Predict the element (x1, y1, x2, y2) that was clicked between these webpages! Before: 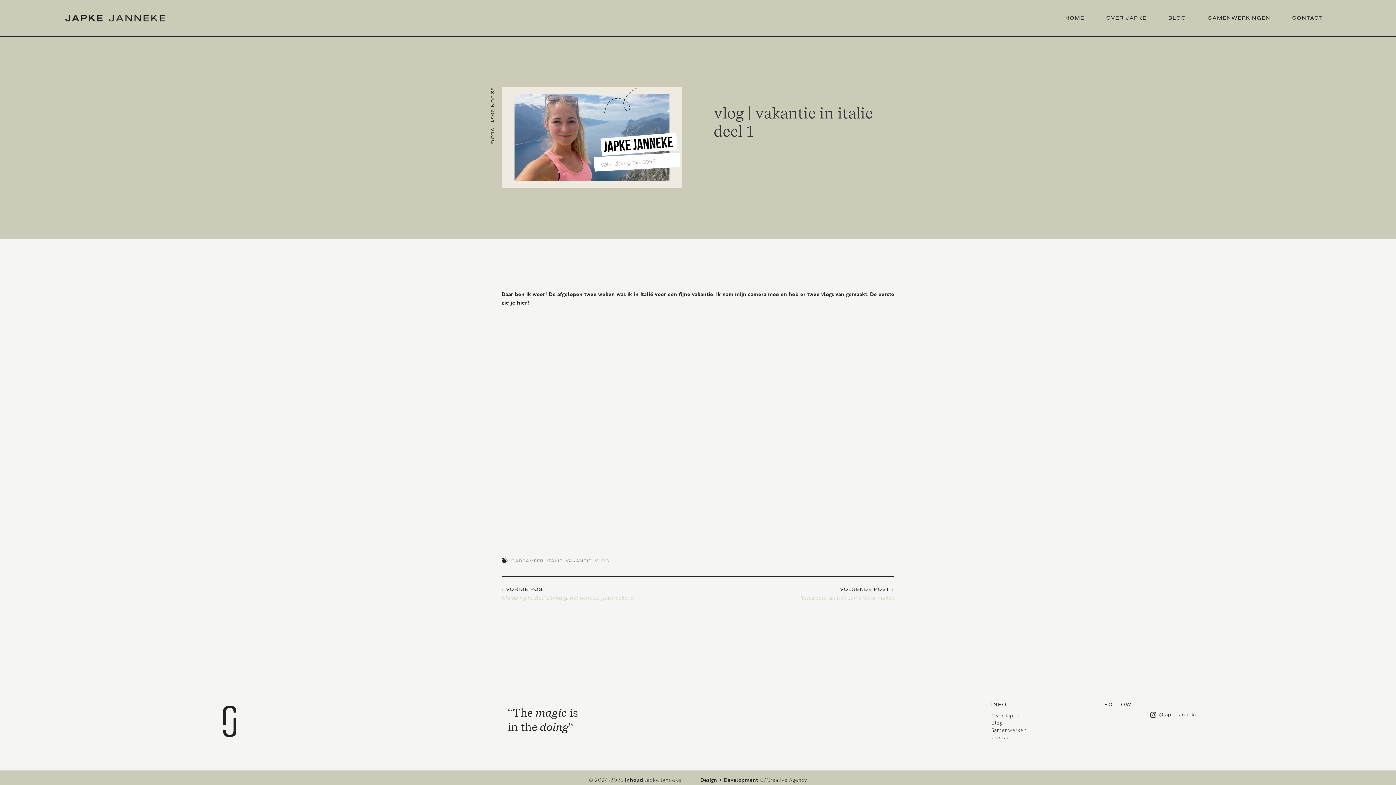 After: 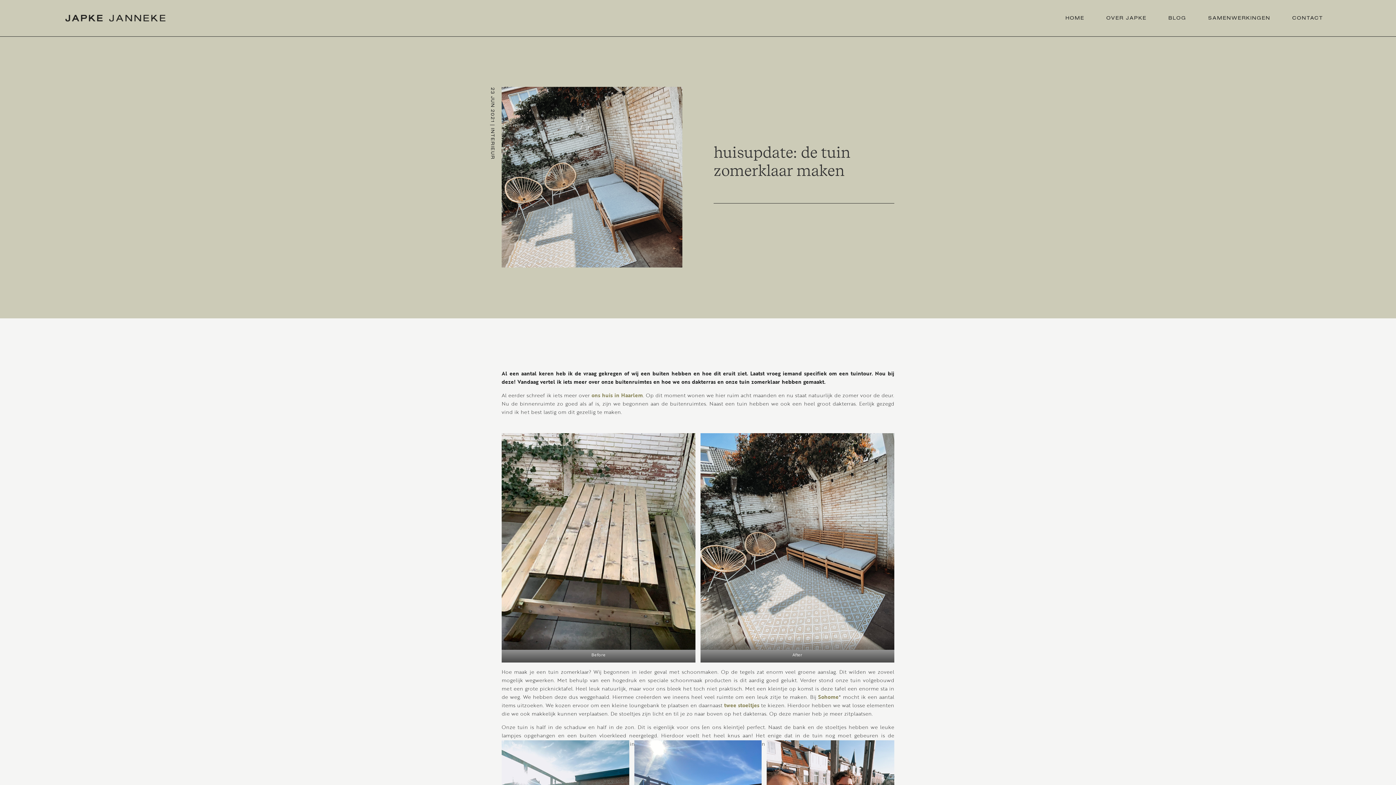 Action: bbox: (798, 593, 894, 602) label: Huisupdate: de tuin zomerklaar maken